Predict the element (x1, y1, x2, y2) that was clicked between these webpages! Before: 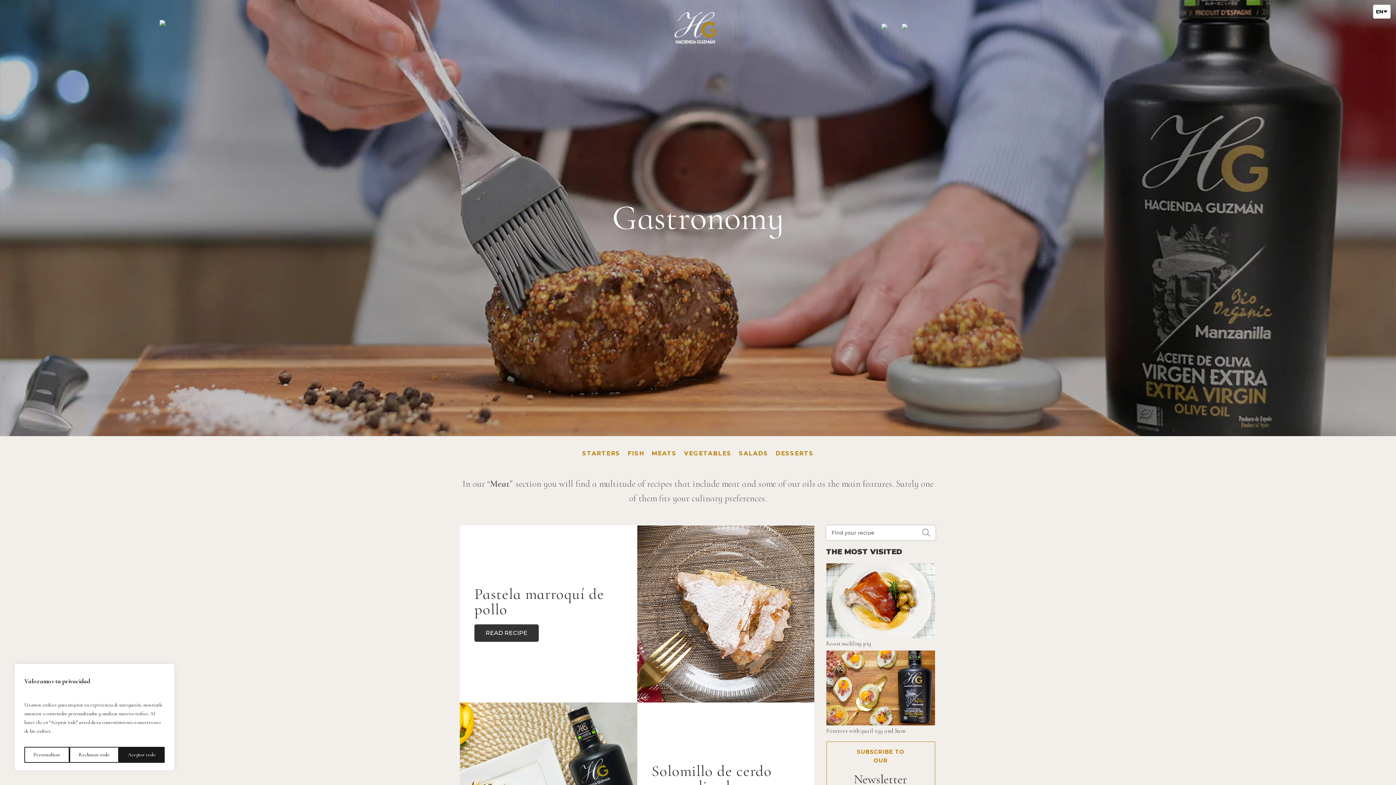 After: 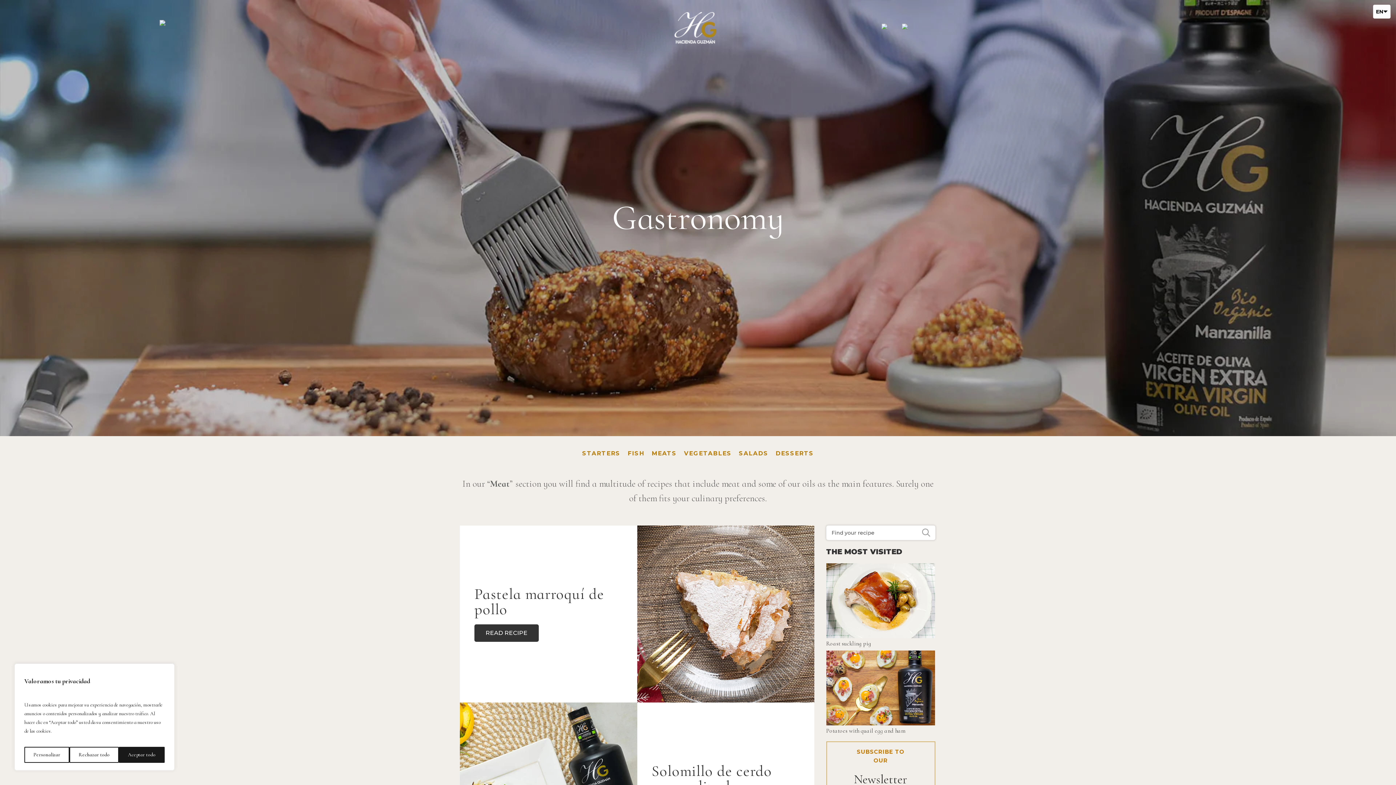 Action: bbox: (651, 450, 676, 457) label: MEATS